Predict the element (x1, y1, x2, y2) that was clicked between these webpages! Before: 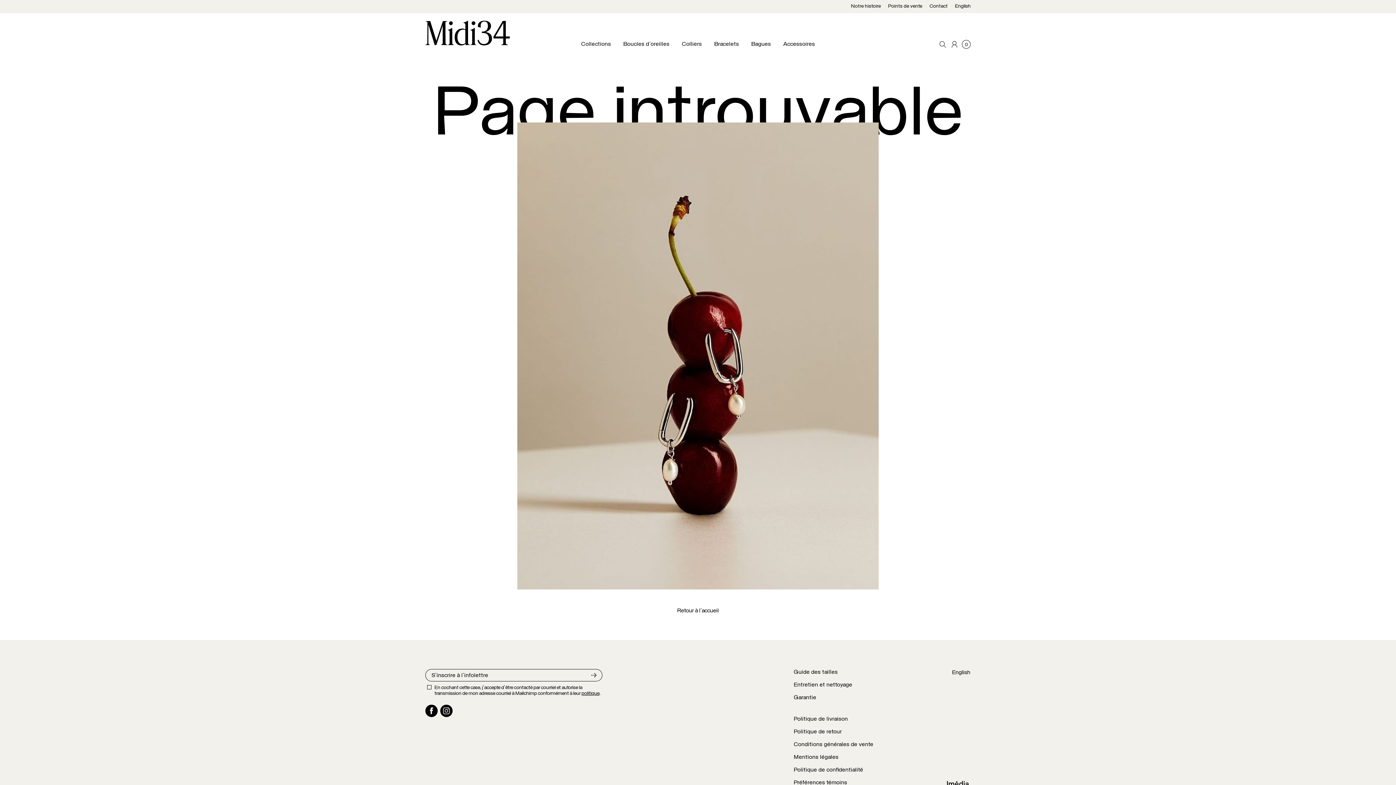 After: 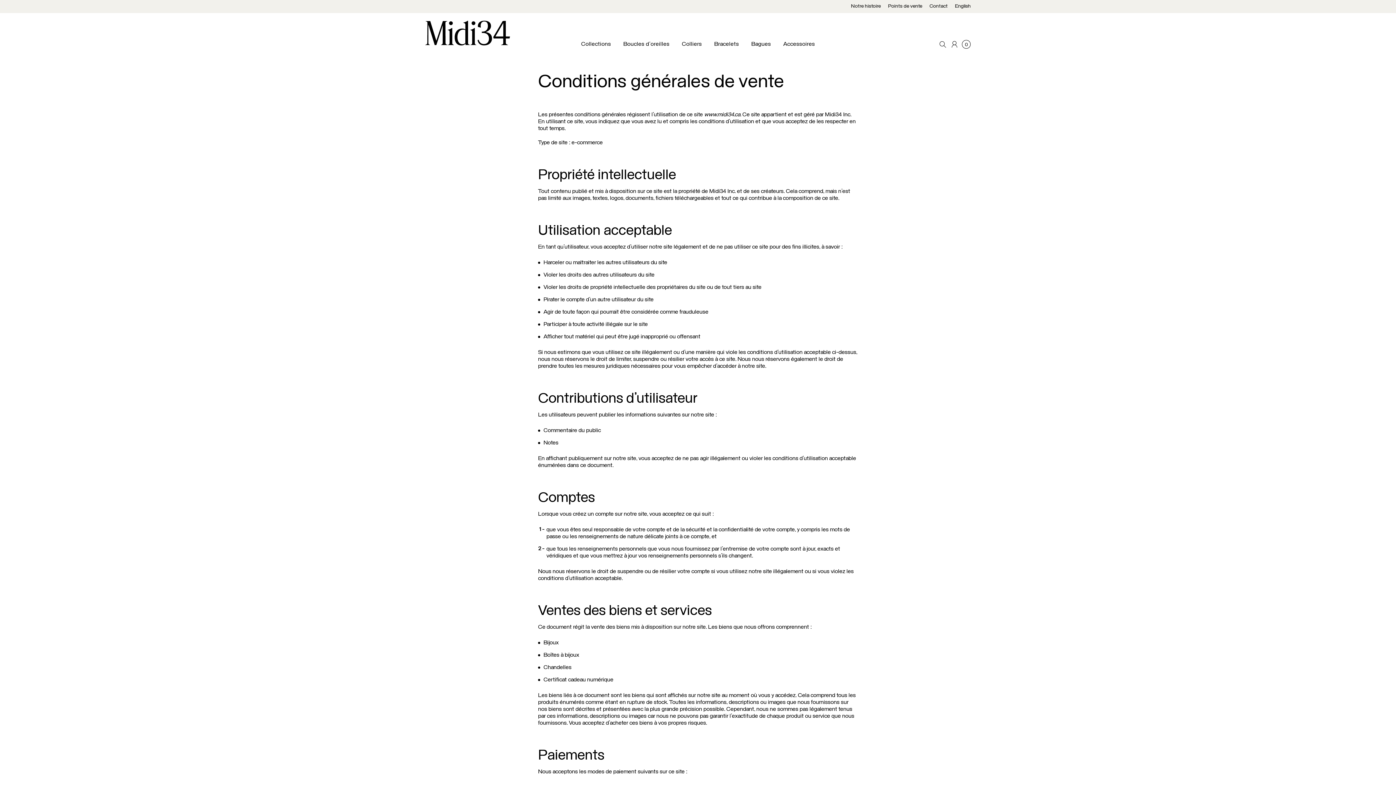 Action: label: Conditions générales de vente bbox: (793, 742, 873, 748)